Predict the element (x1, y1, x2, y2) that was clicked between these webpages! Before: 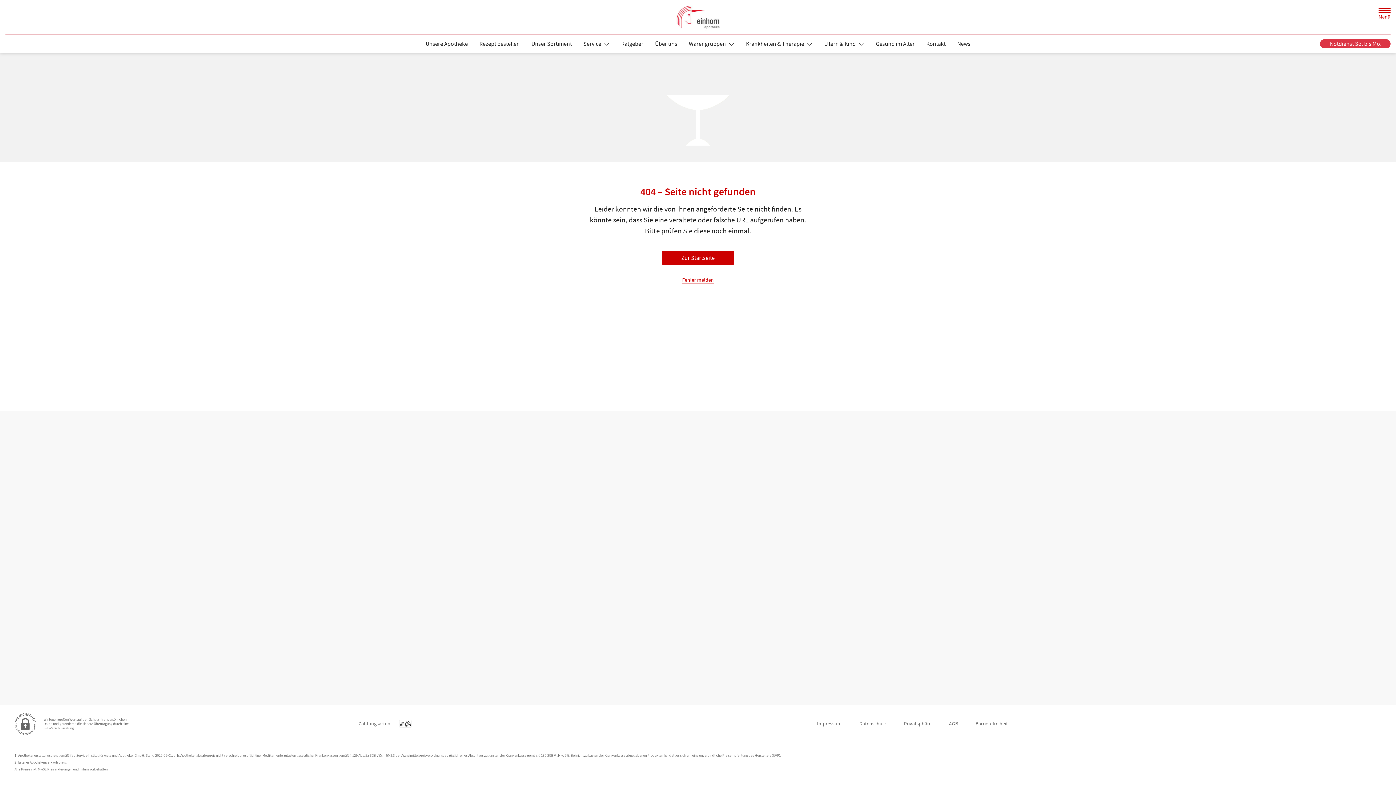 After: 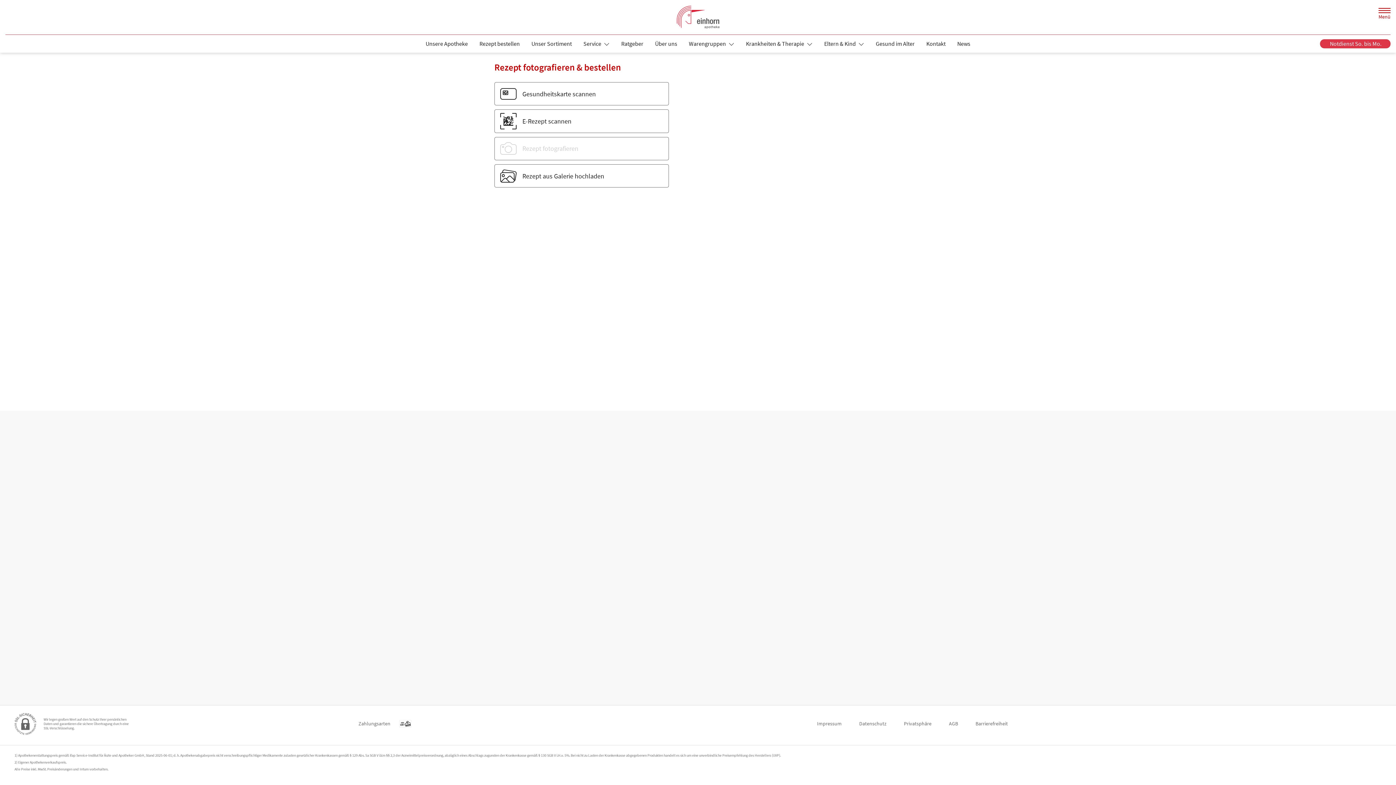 Action: bbox: (473, 37, 525, 50) label: Rezept bestellen